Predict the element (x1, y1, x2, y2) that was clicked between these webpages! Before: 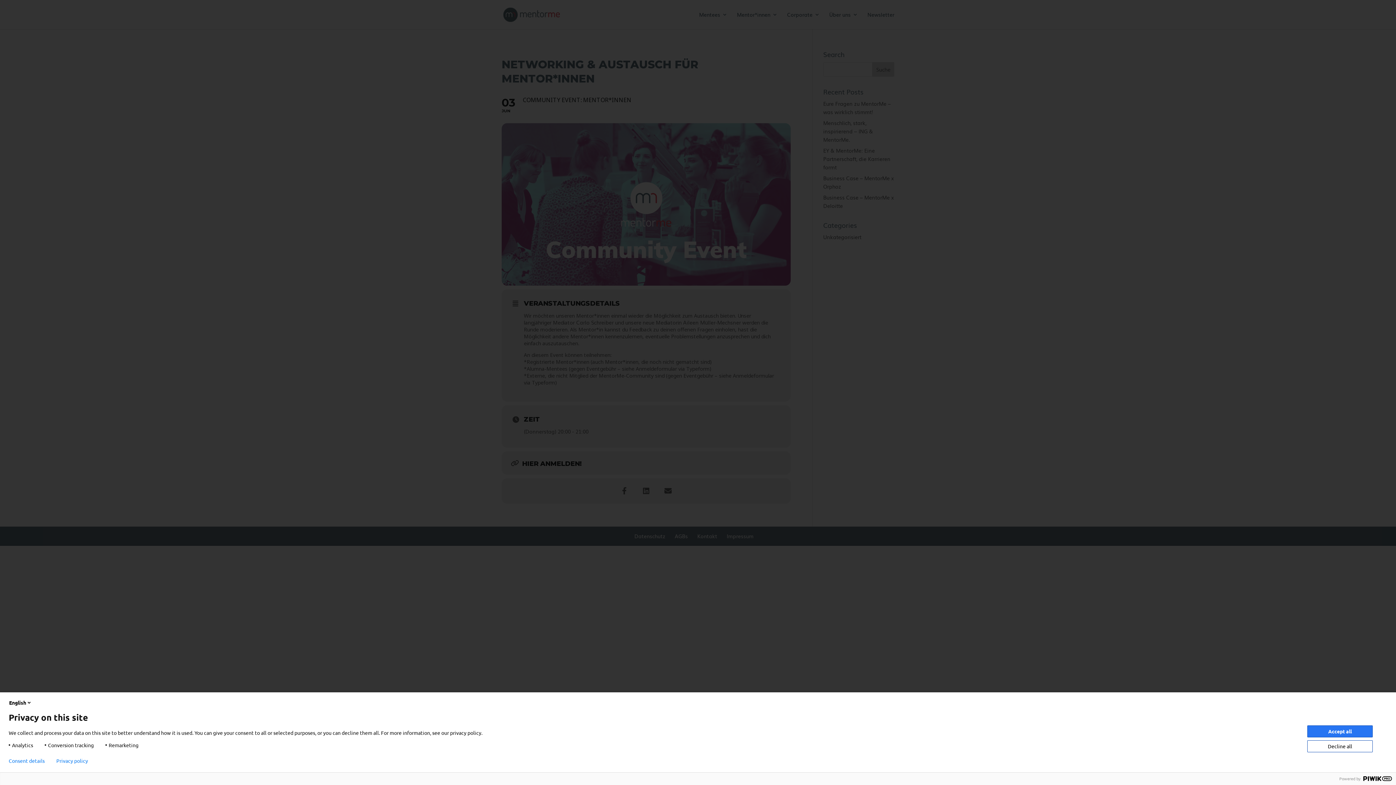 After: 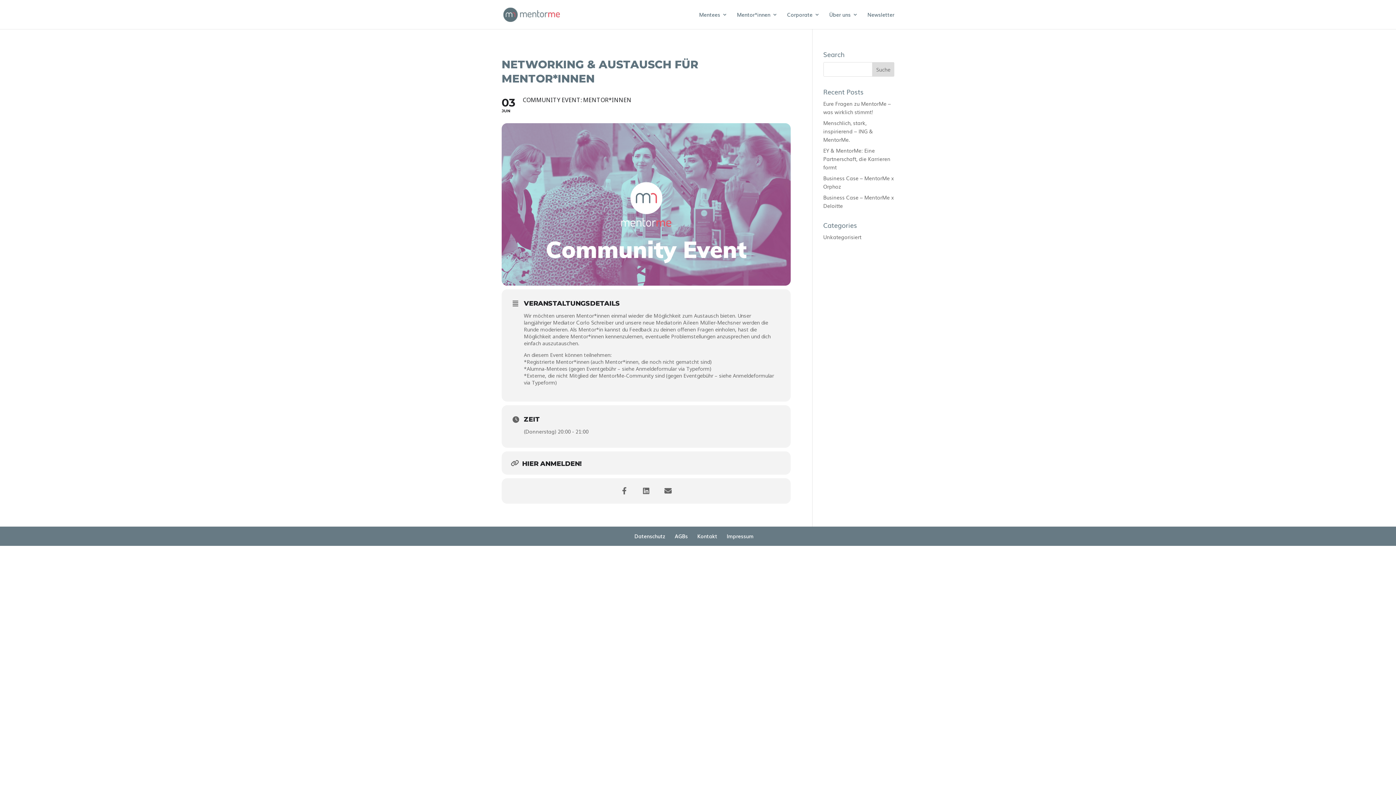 Action: label: Accept all bbox: (1307, 725, 1373, 737)